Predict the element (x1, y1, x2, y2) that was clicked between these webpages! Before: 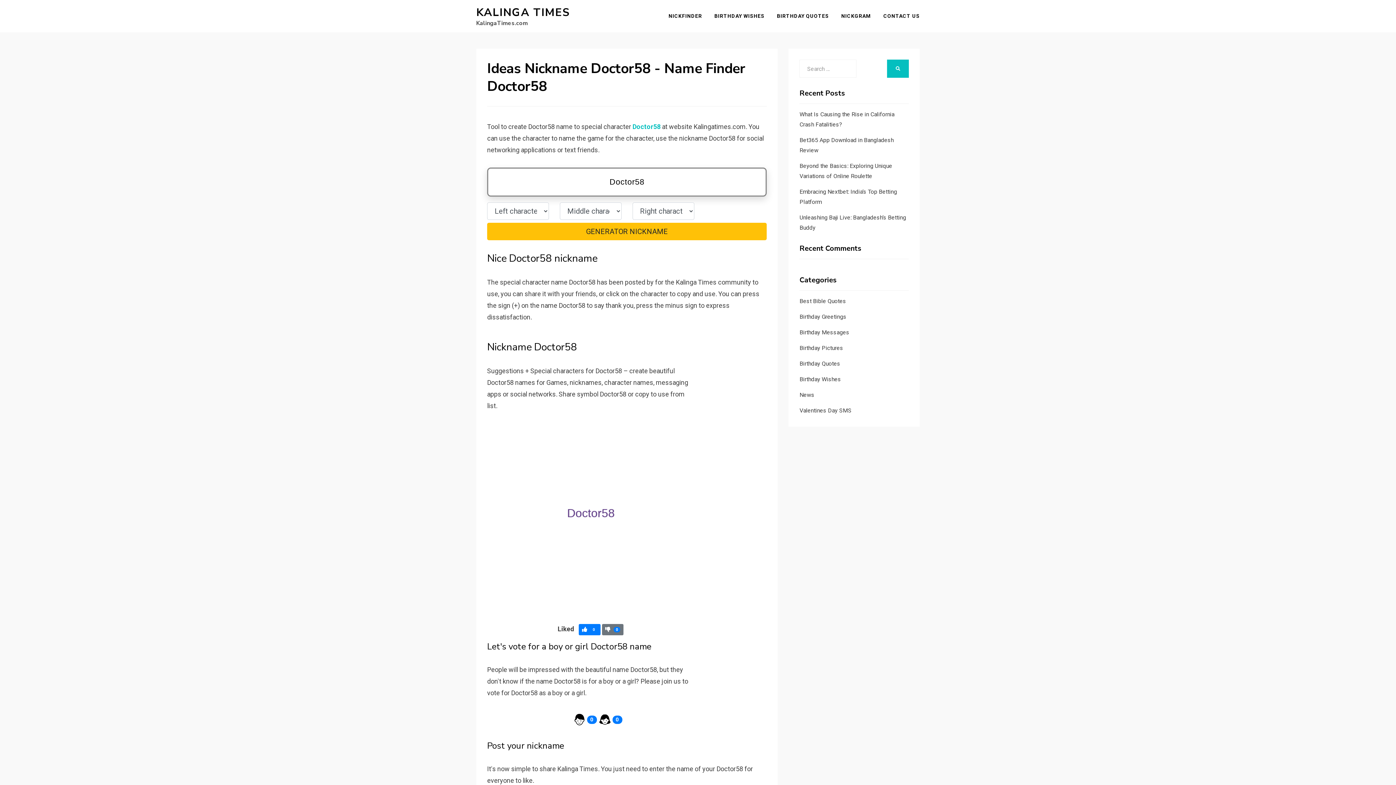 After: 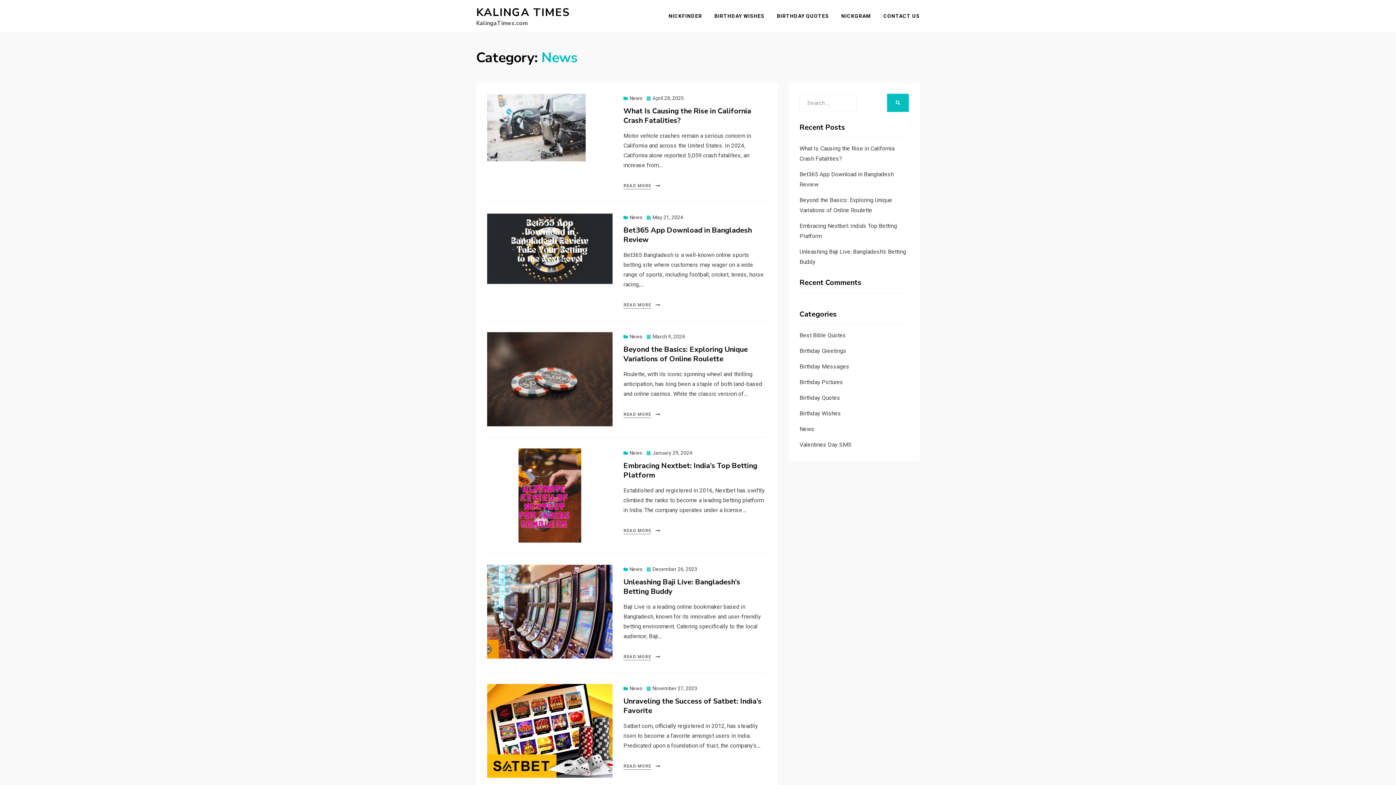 Action: bbox: (799, 391, 814, 398) label: News